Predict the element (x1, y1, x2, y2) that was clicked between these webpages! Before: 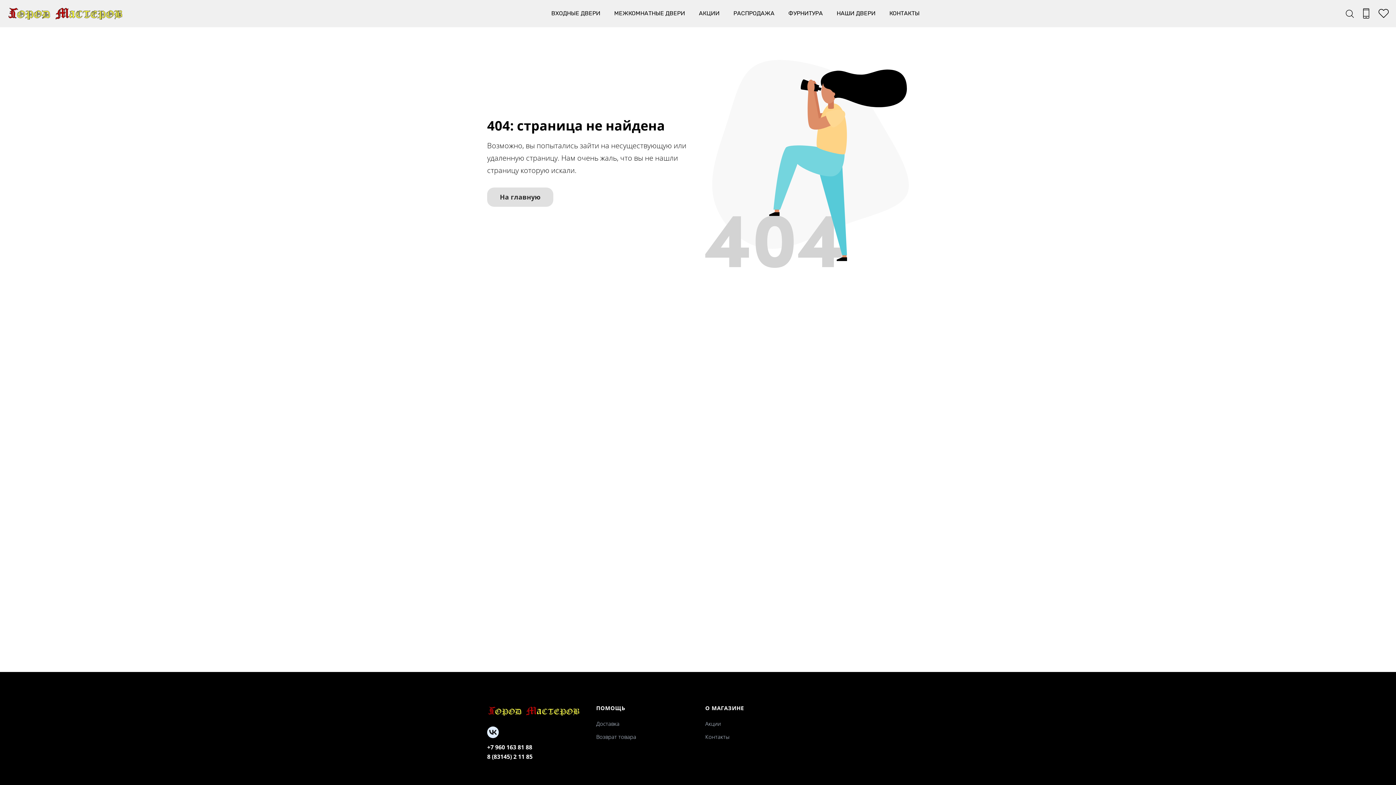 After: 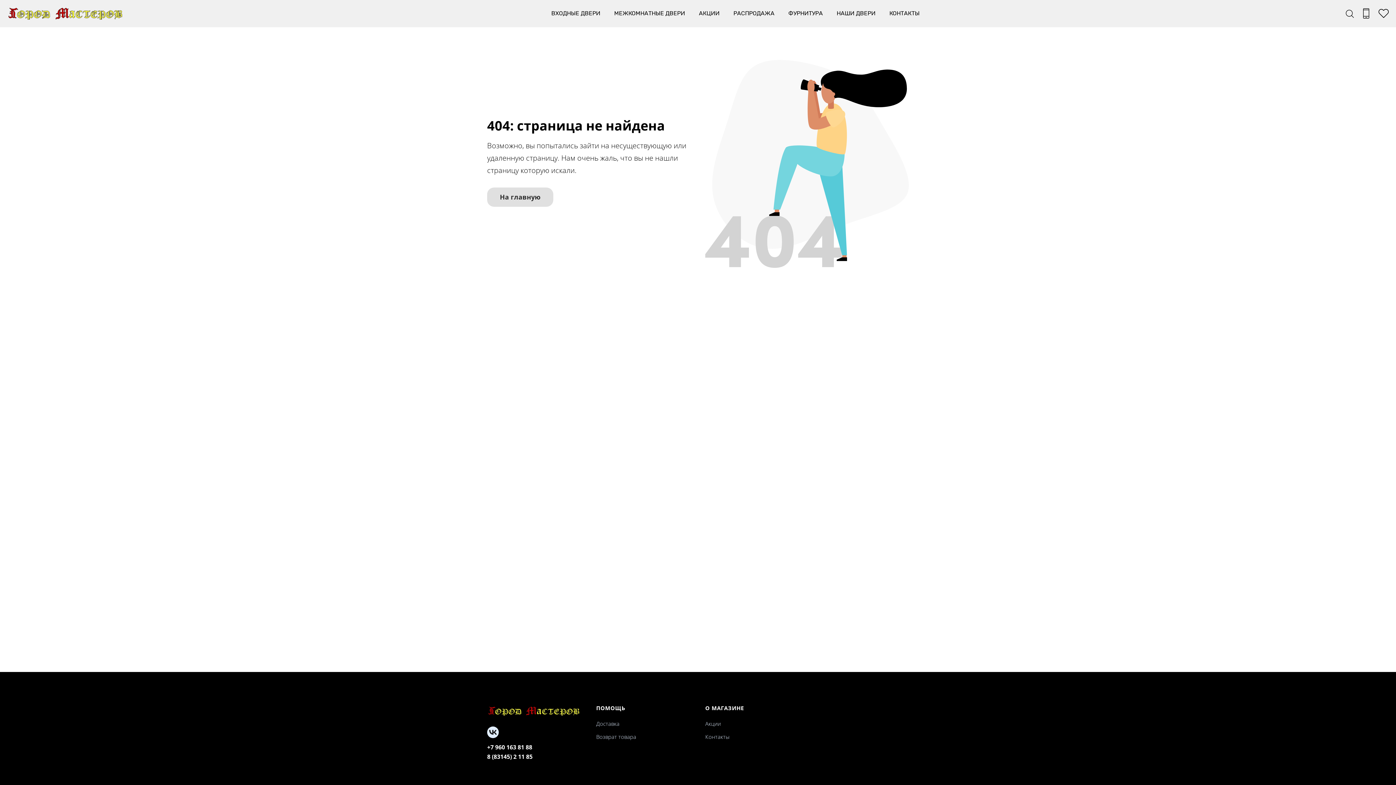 Action: label: +7 960 163 81 88 bbox: (487, 744, 581, 750)